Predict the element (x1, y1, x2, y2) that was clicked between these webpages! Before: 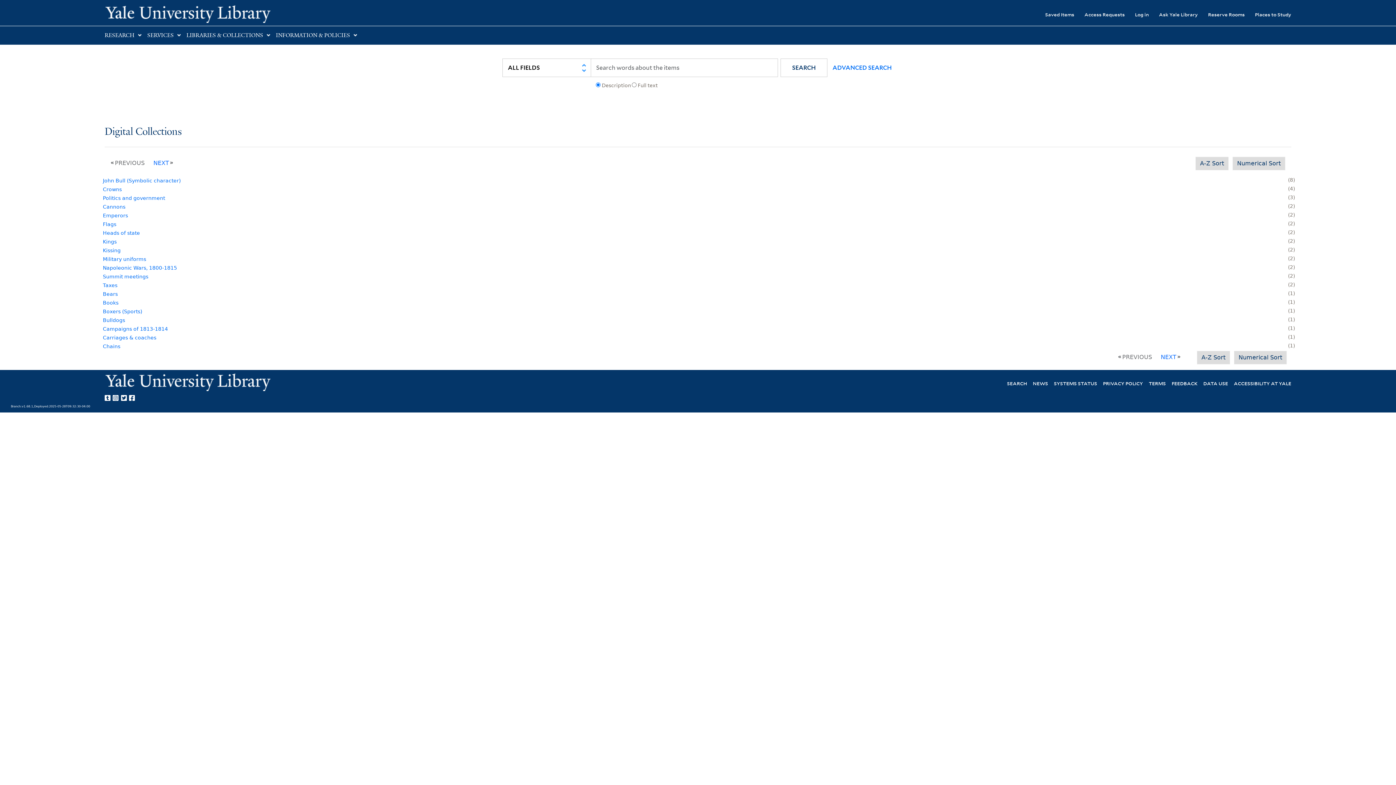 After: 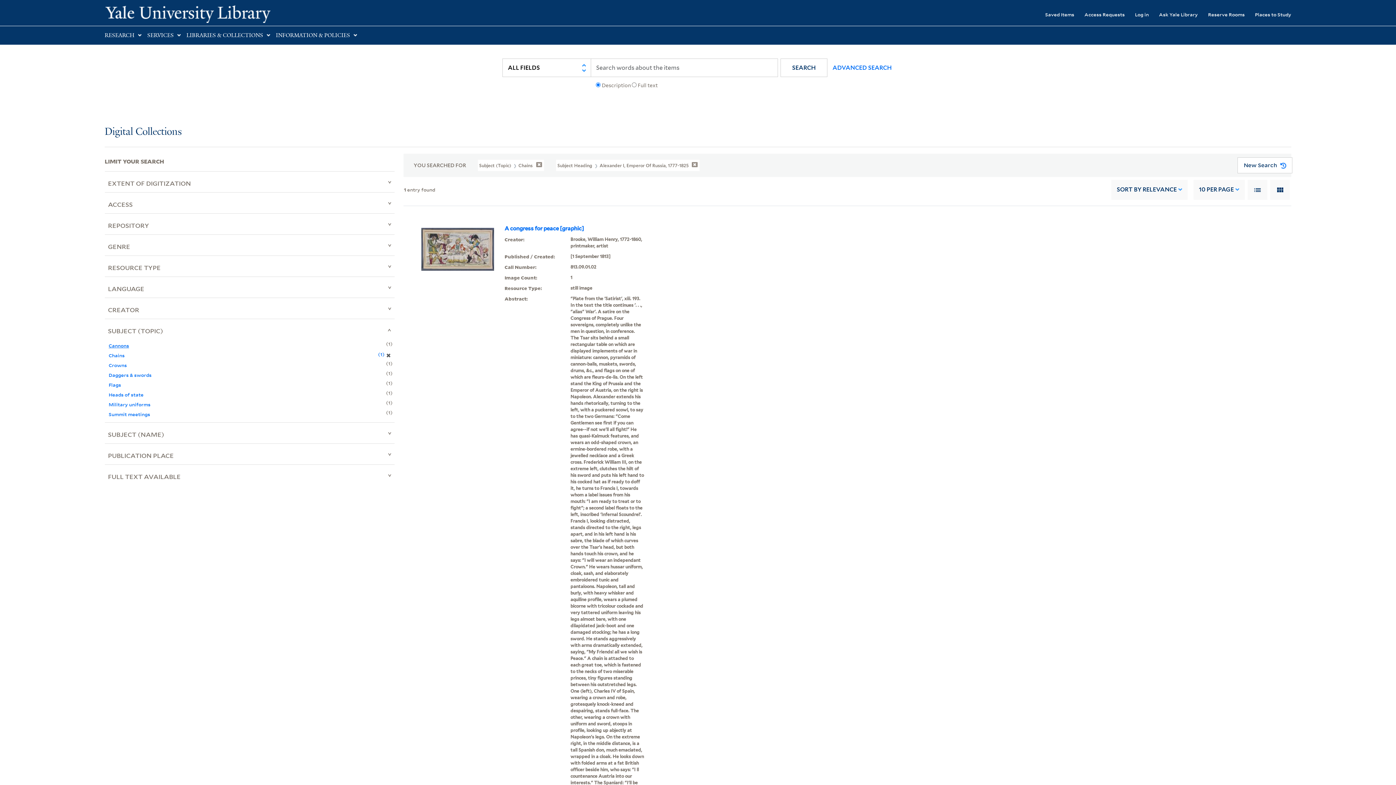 Action: bbox: (102, 343, 120, 349) label: Chains